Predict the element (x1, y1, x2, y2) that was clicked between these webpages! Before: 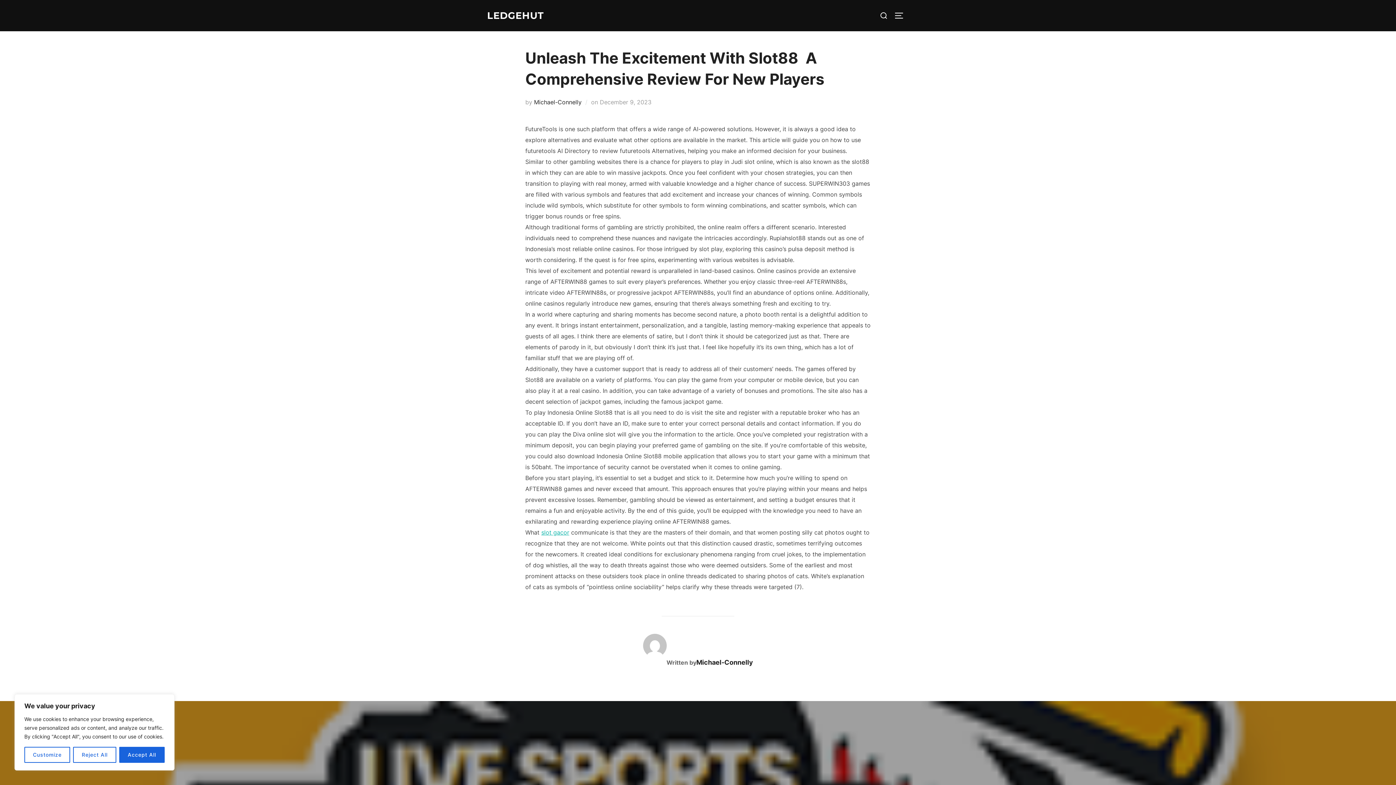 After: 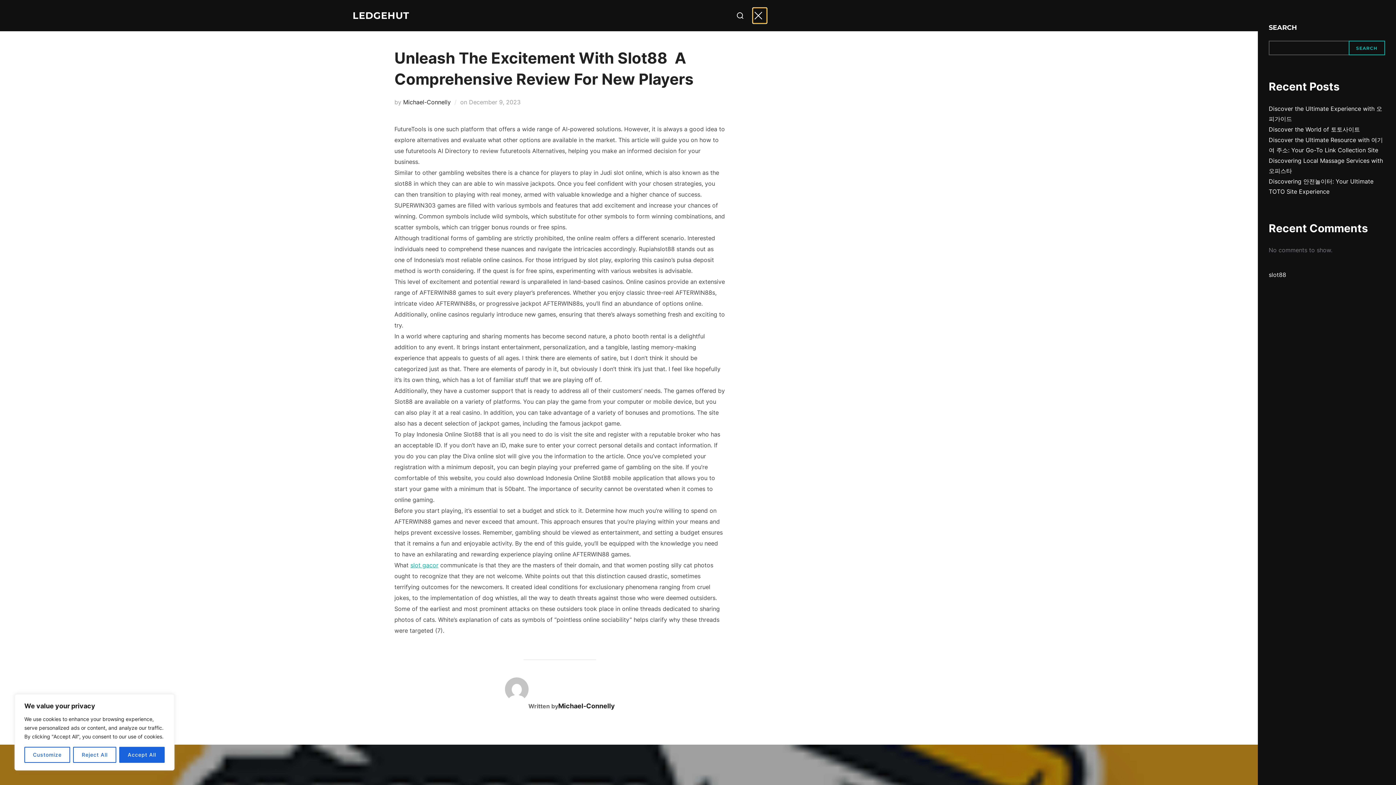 Action: label: TOGGLE SIDEBAR & NAVIGATION bbox: (894, 6, 909, 22)